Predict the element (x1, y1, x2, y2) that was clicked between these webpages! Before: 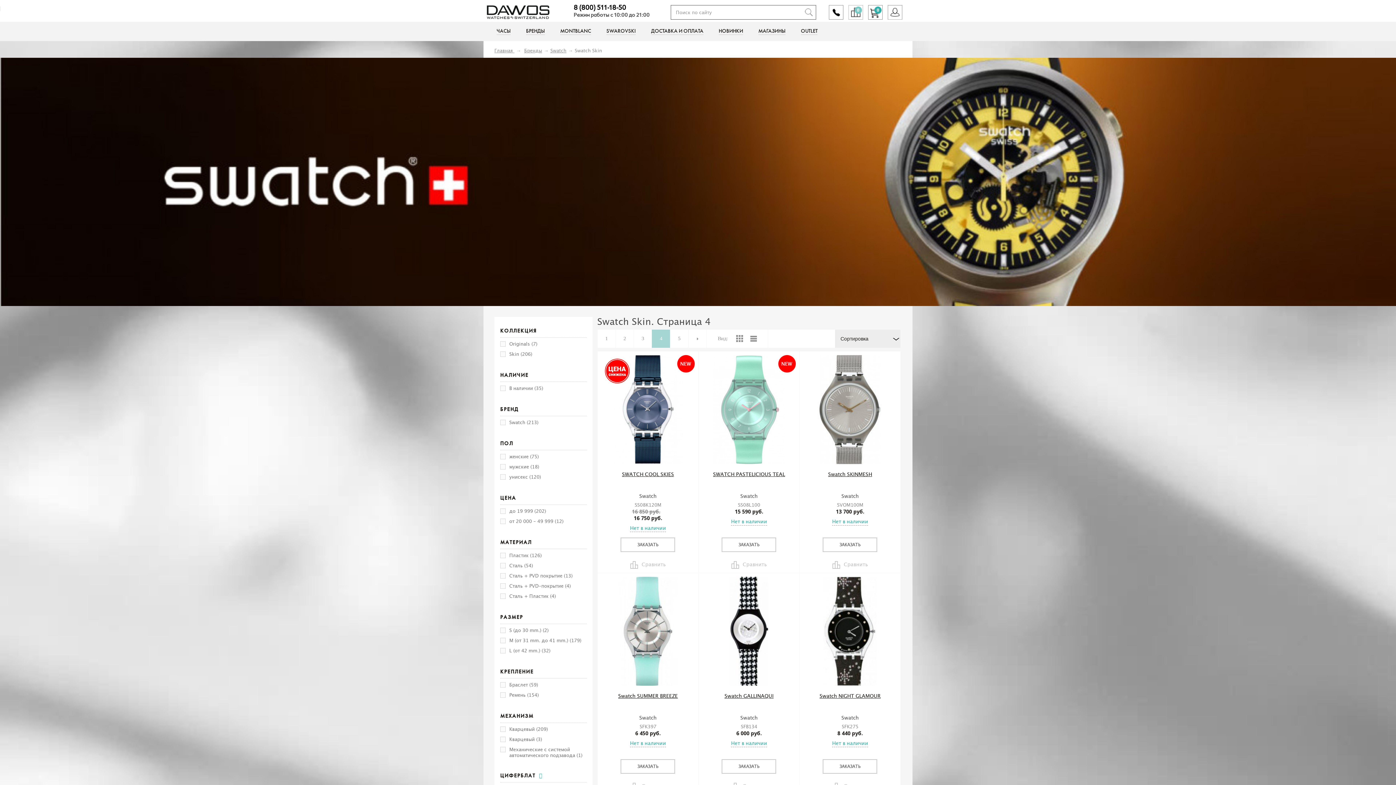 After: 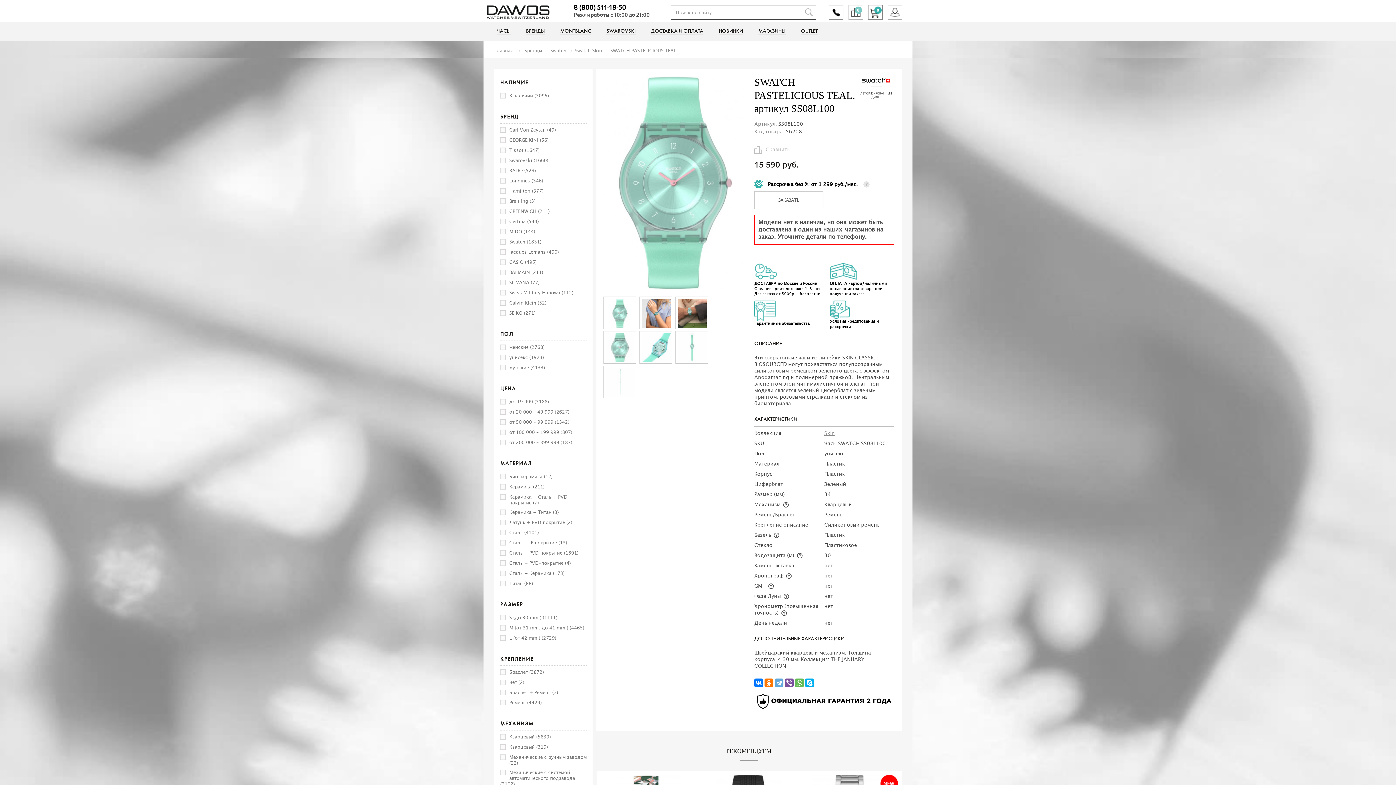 Action: bbox: (698, 561, 799, 569) label: Сравнить